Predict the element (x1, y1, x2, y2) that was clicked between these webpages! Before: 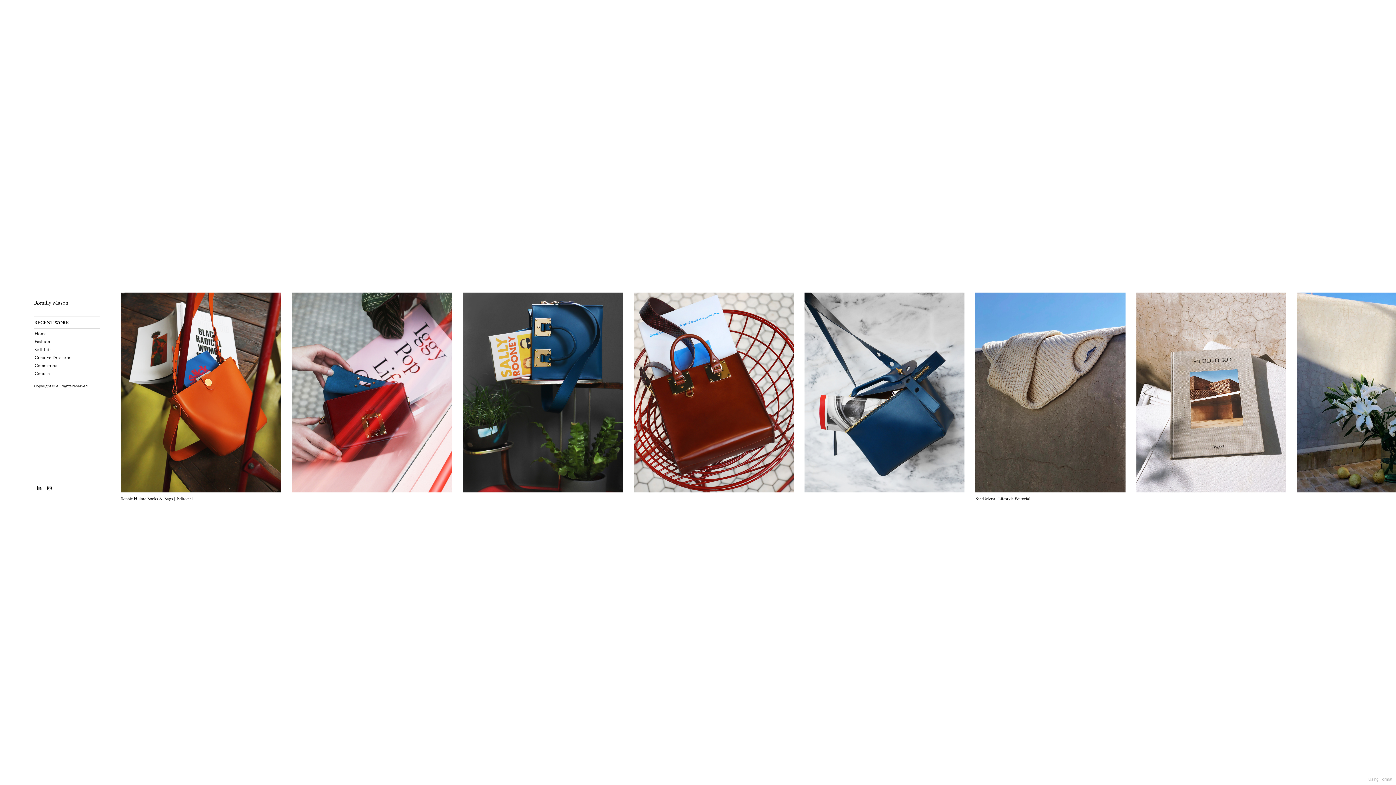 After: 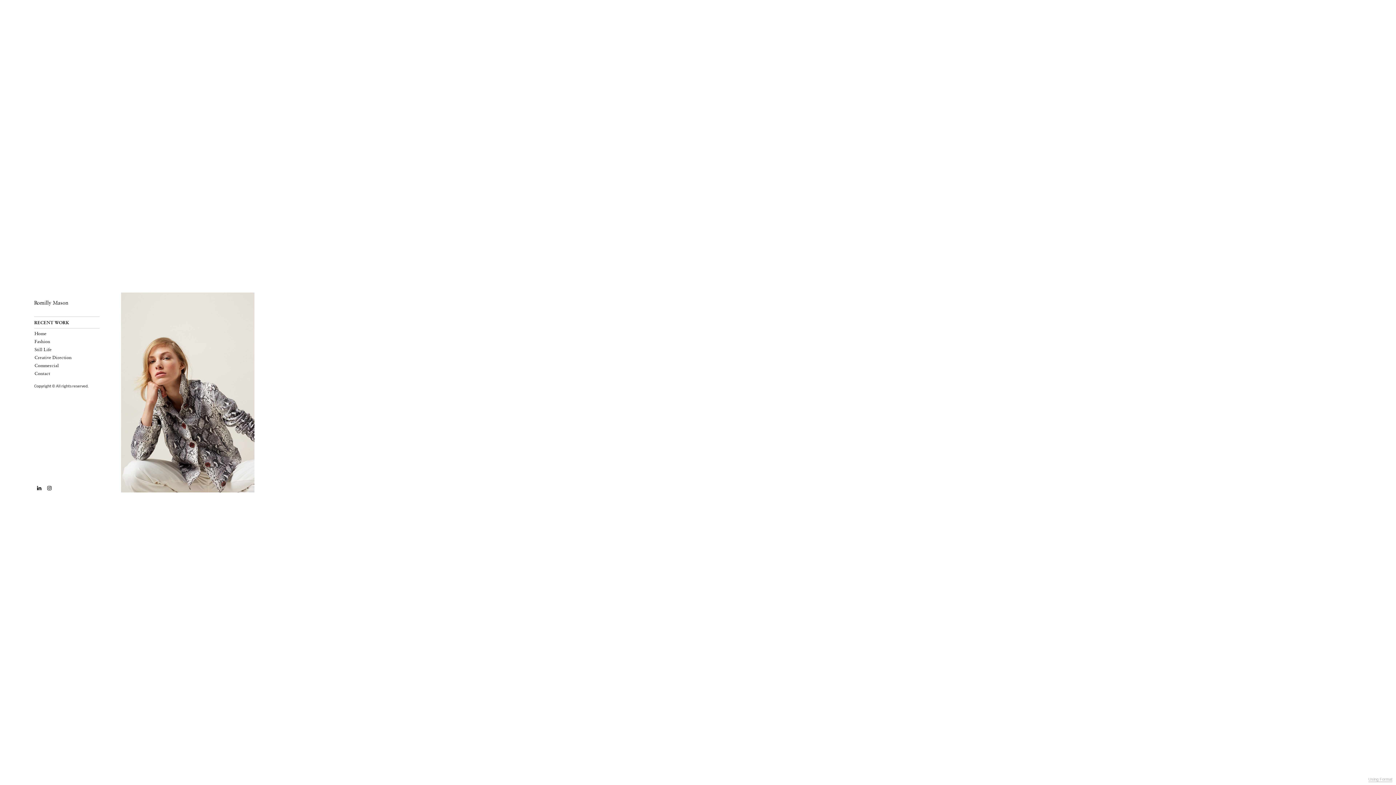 Action: label: Home bbox: (34, 329, 48, 337)